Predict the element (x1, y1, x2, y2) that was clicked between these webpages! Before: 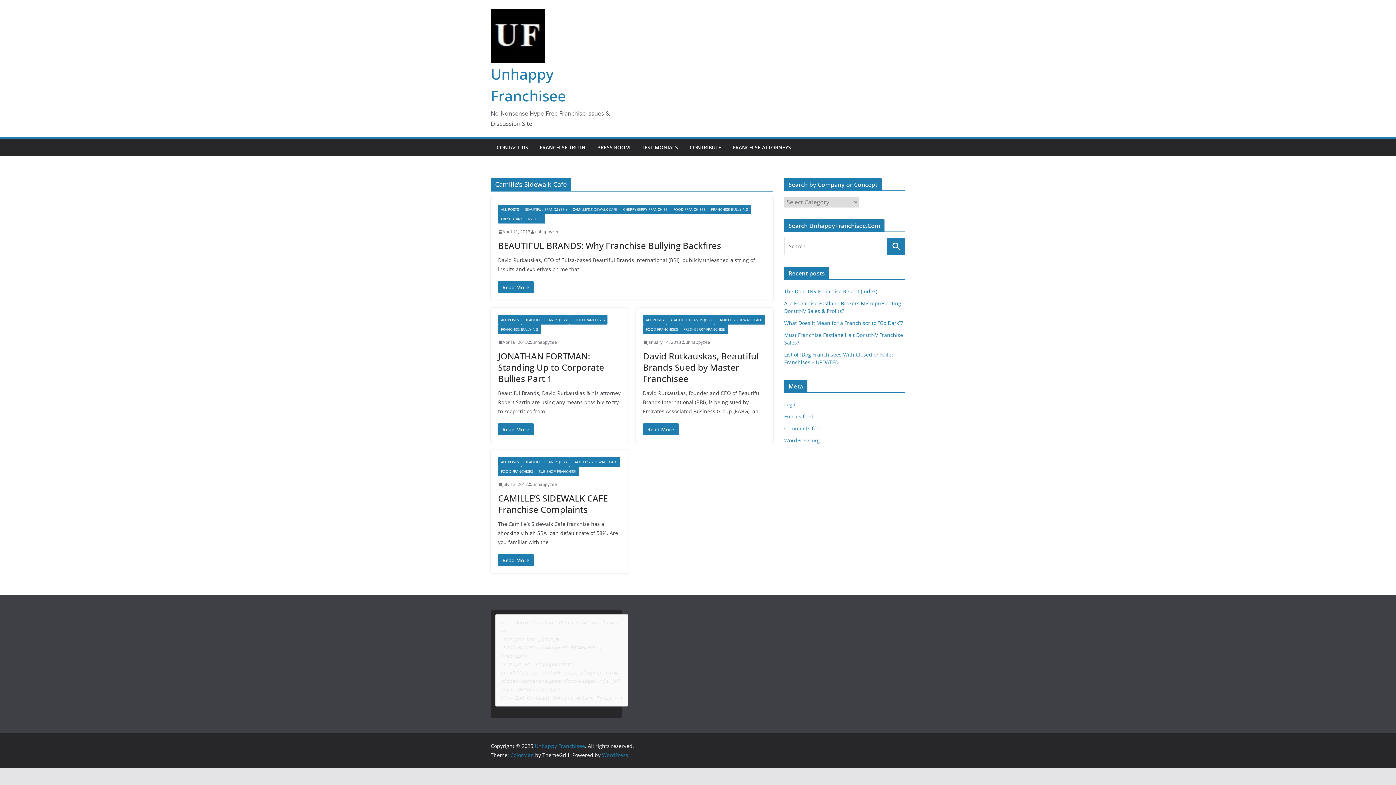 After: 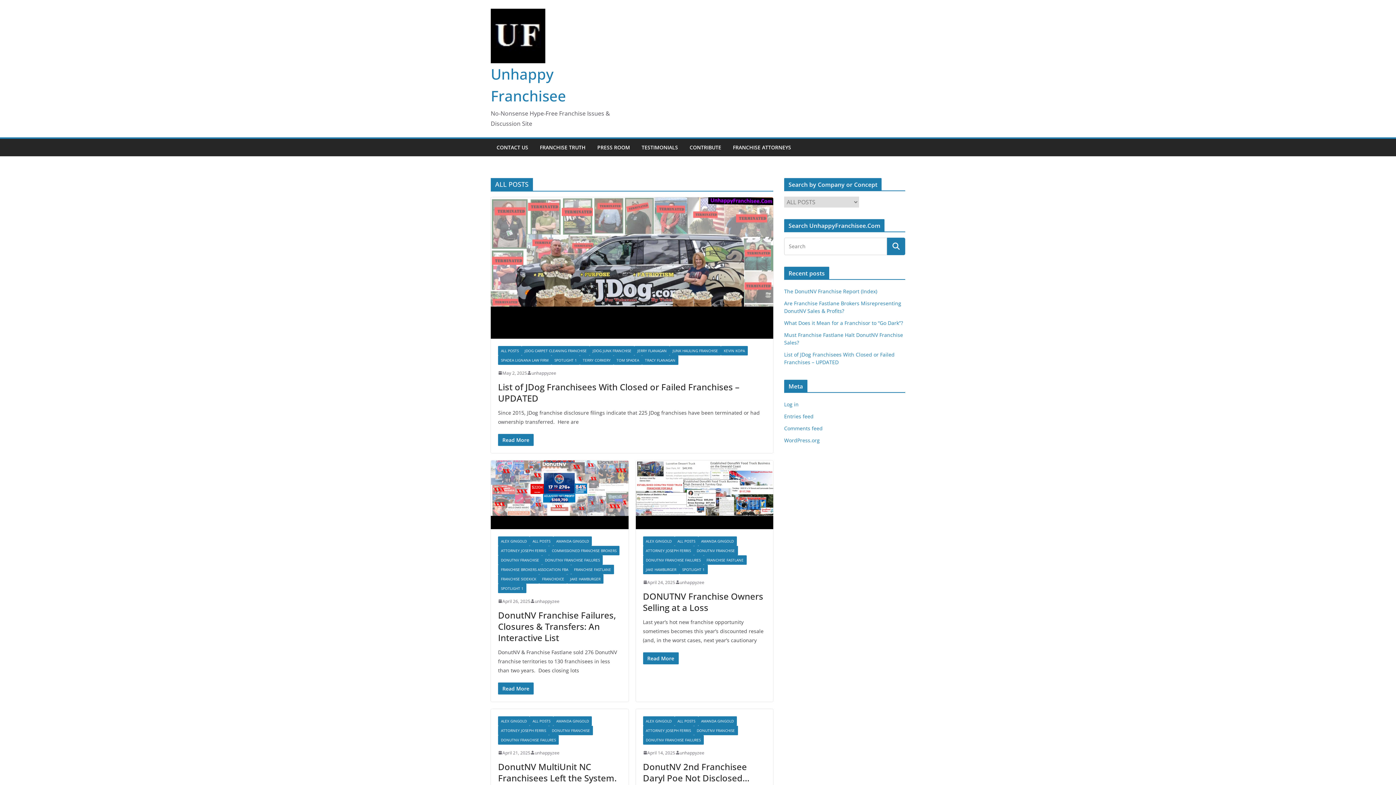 Action: label: ALL POSTS bbox: (498, 315, 521, 324)